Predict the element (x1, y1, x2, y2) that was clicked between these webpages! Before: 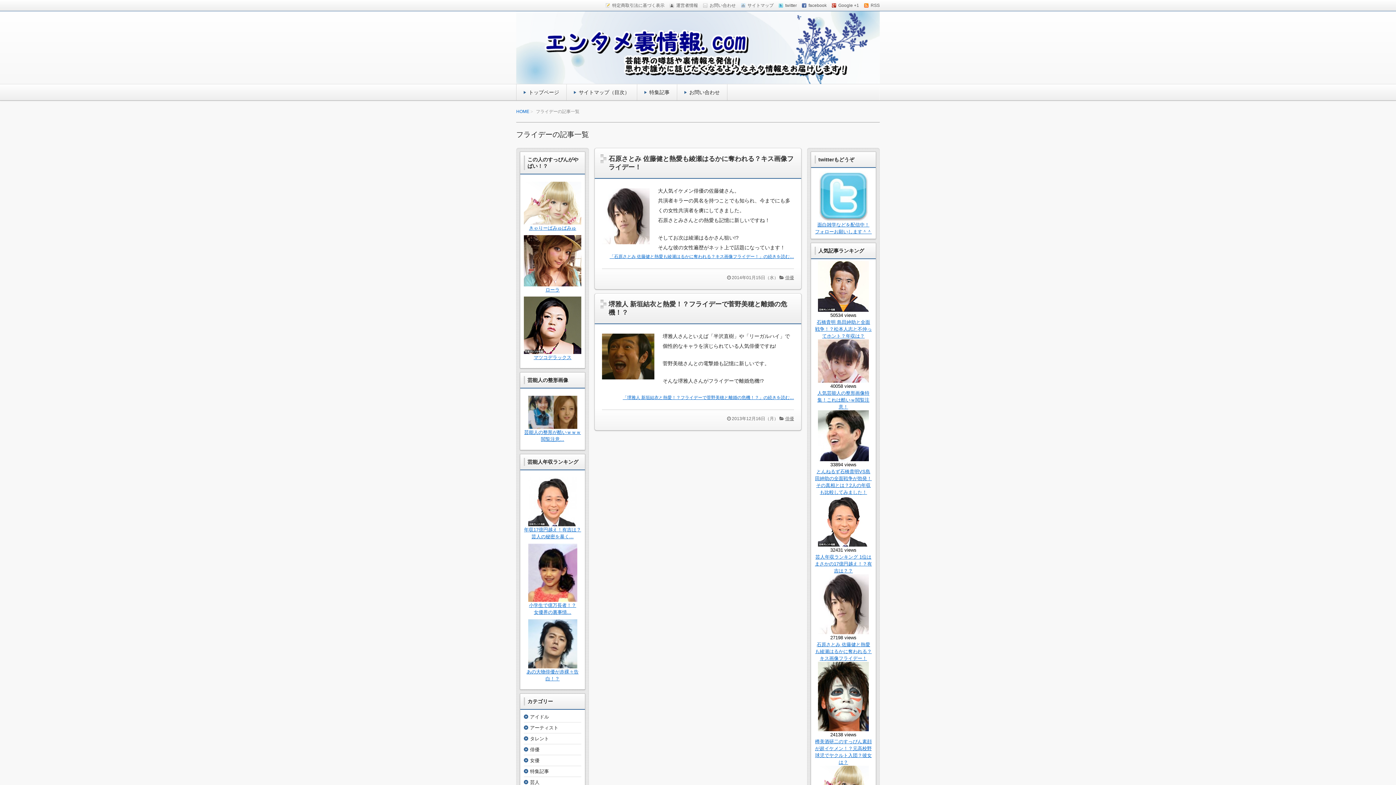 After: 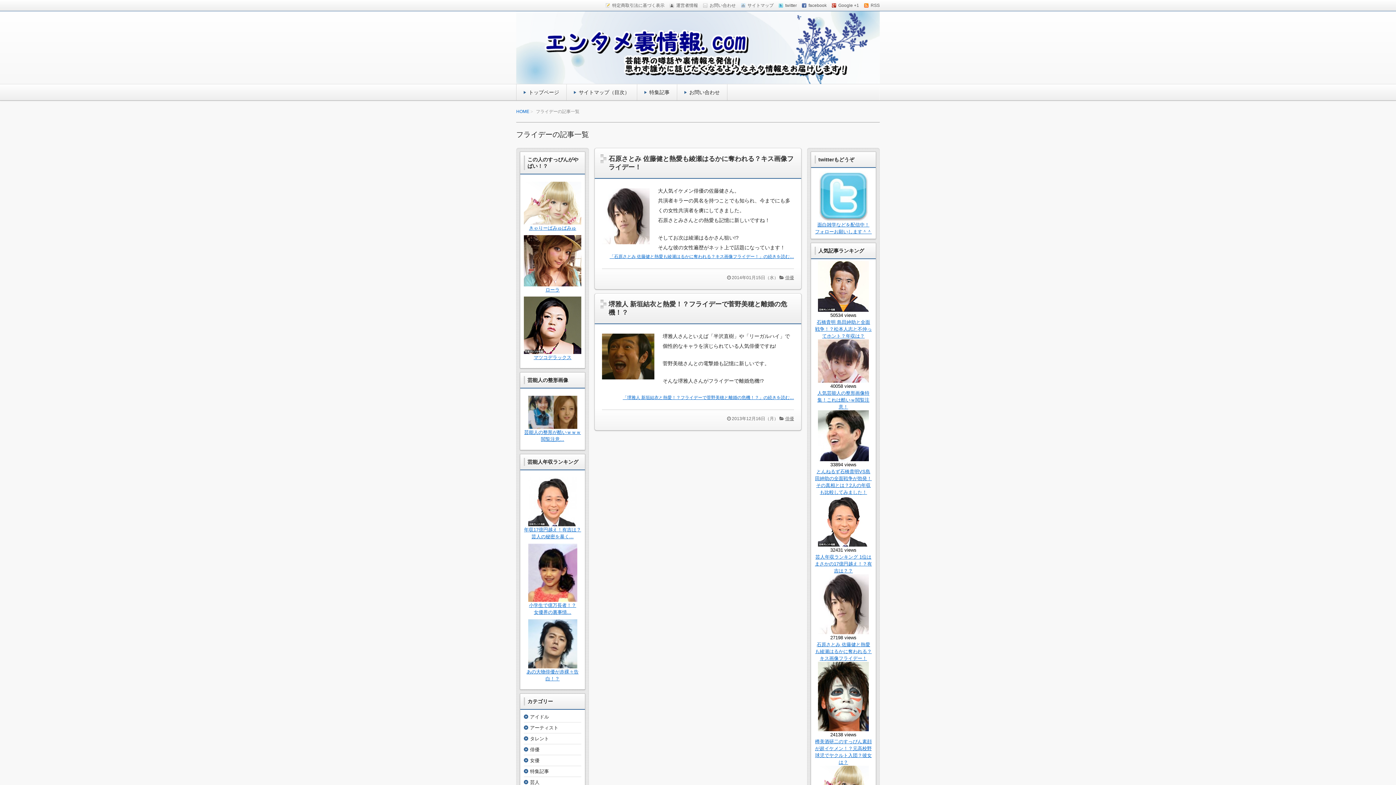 Action: bbox: (741, -1, 773, 12) label: サイトマップ